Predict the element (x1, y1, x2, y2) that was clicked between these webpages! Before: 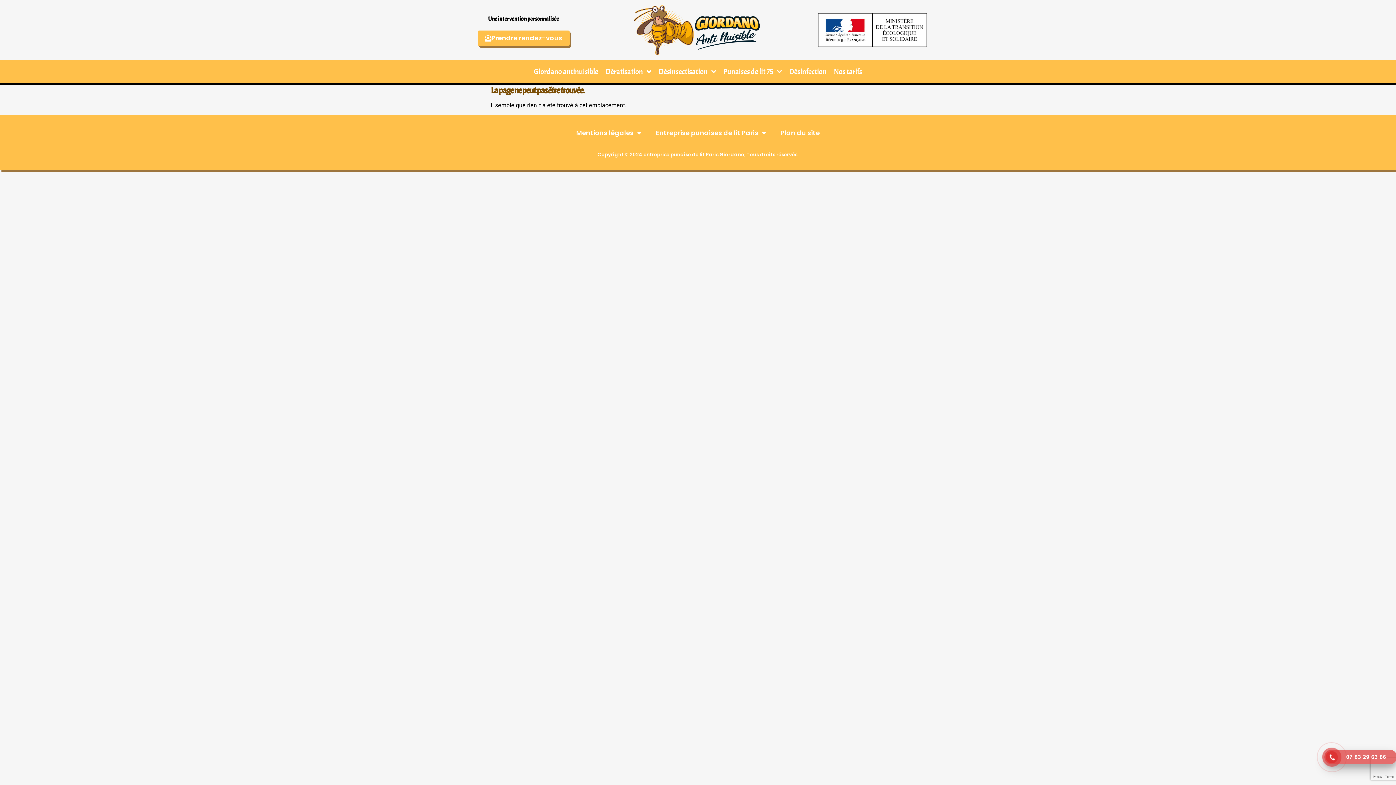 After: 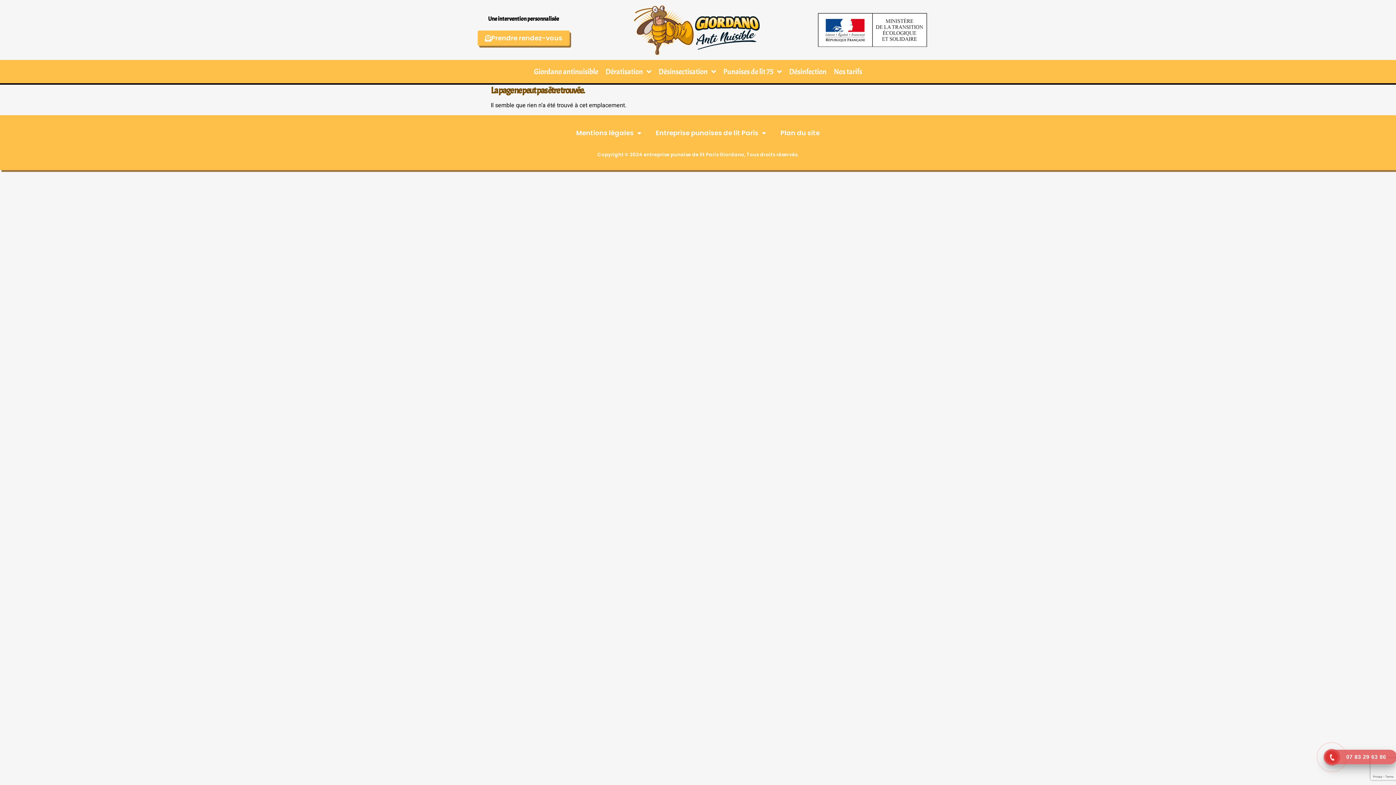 Action: bbox: (1327, 753, 1336, 761)